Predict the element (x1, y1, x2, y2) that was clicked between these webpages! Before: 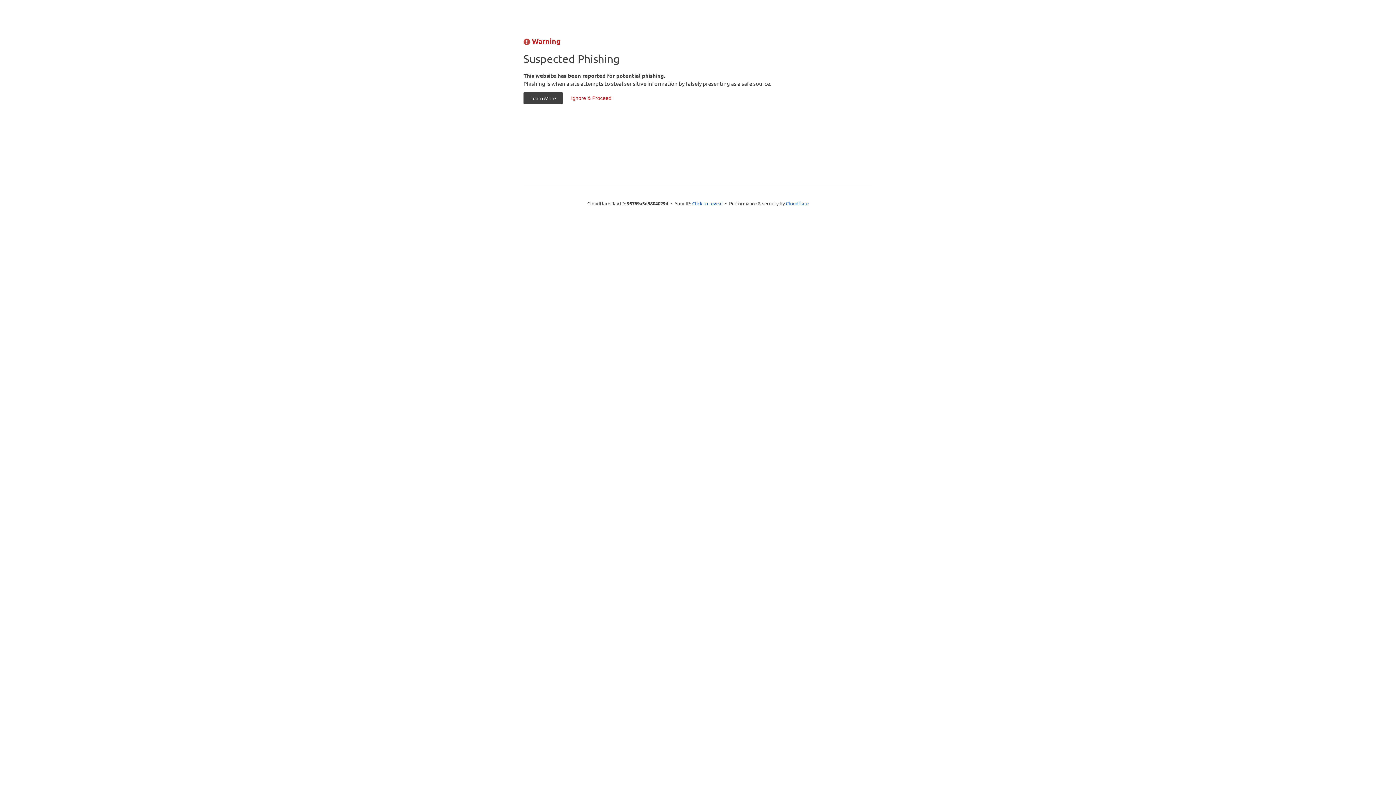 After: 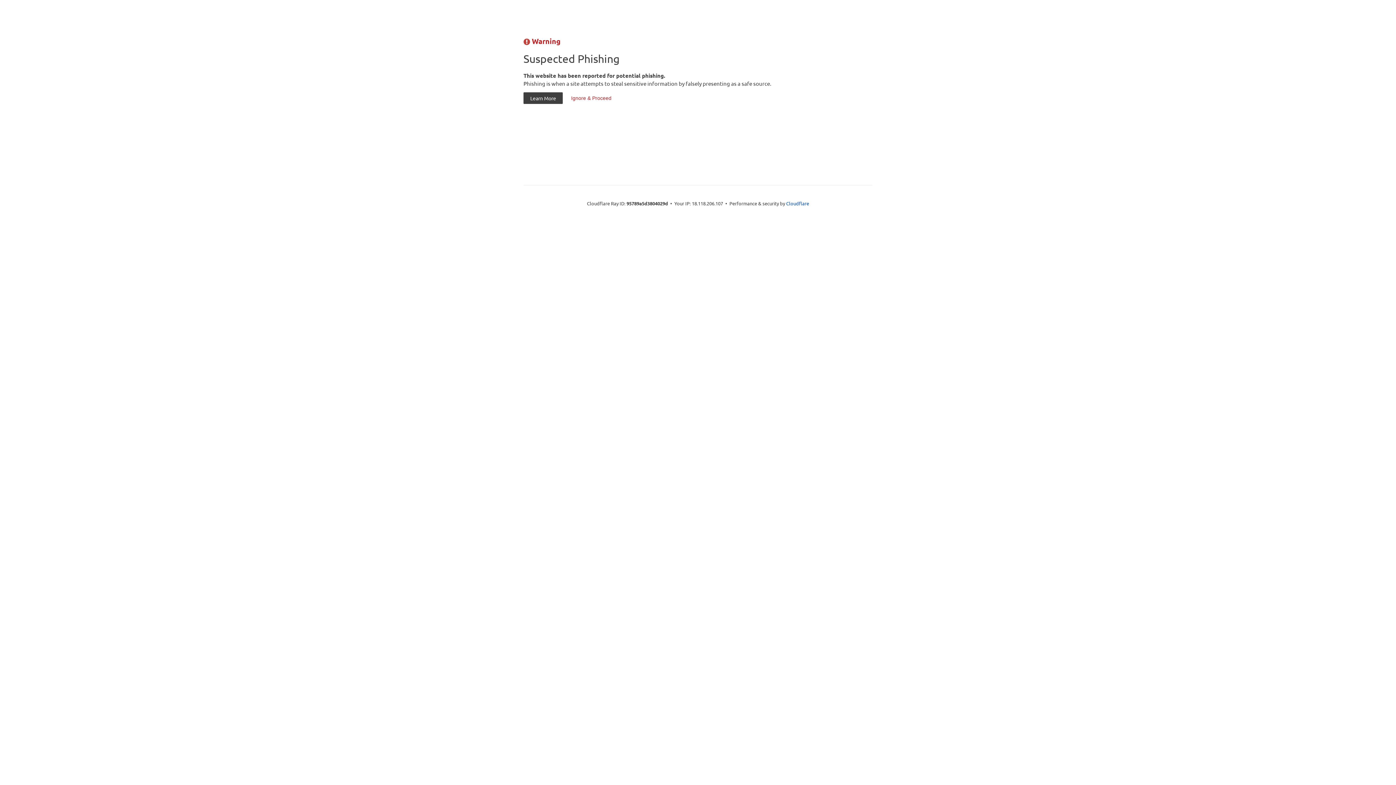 Action: label: Click to reveal bbox: (692, 199, 722, 206)